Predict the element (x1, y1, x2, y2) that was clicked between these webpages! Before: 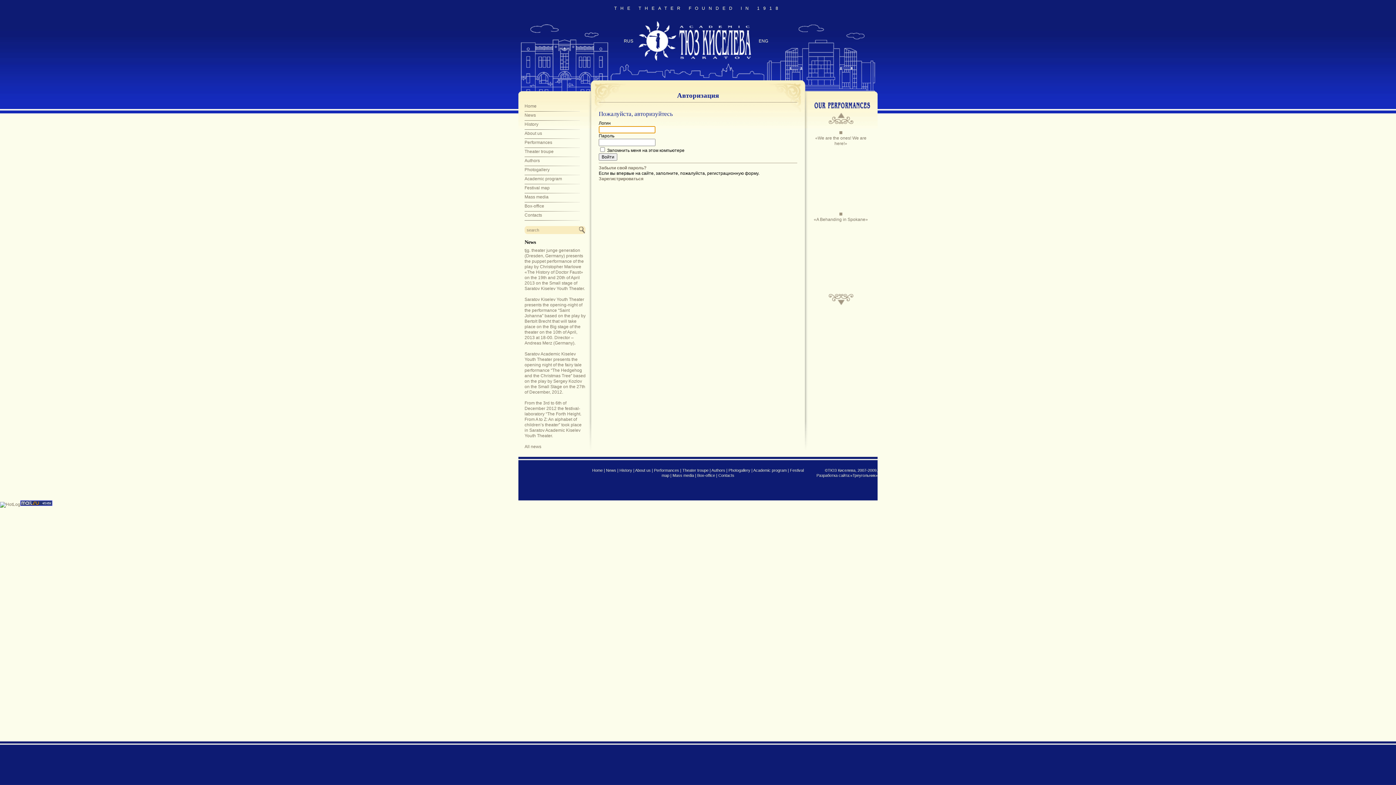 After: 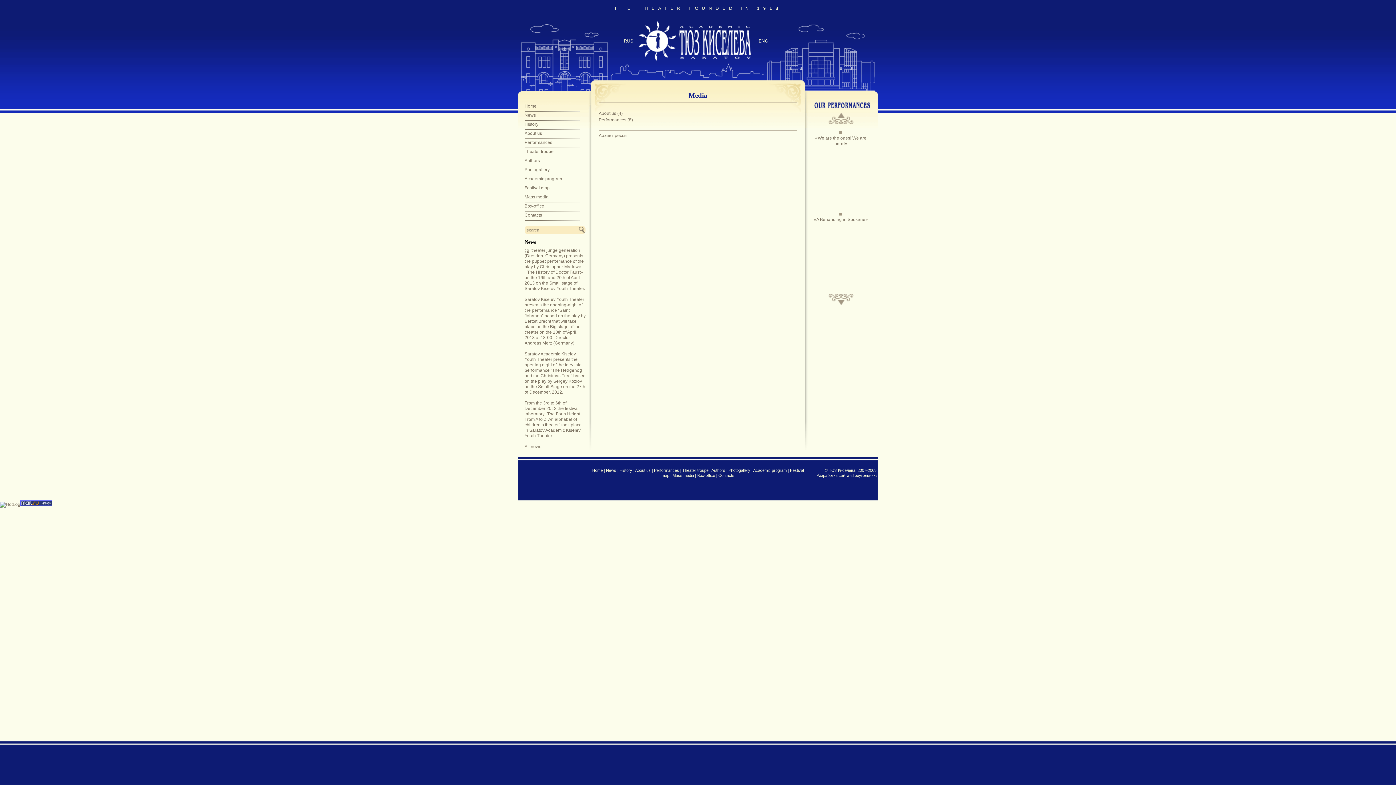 Action: bbox: (672, 473, 694, 477) label: Mass media